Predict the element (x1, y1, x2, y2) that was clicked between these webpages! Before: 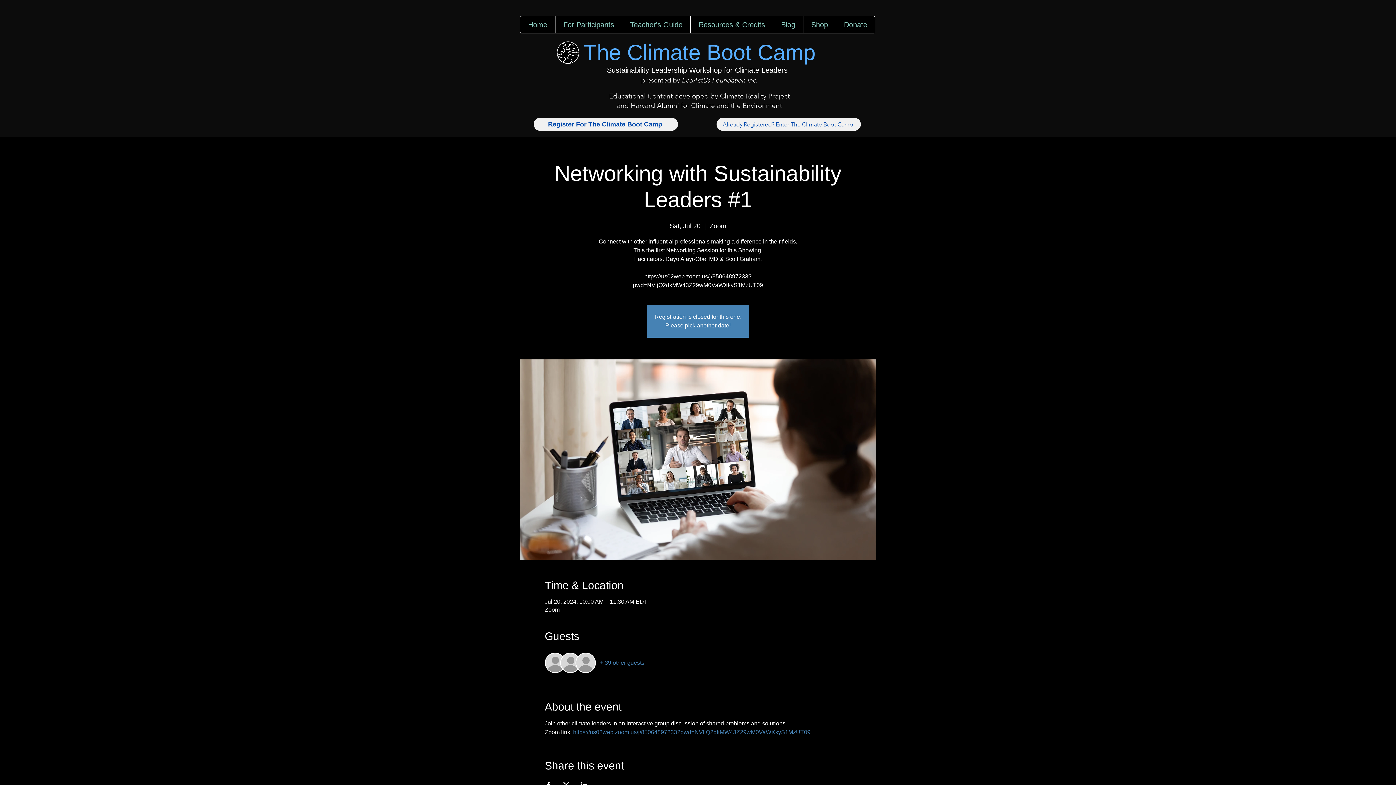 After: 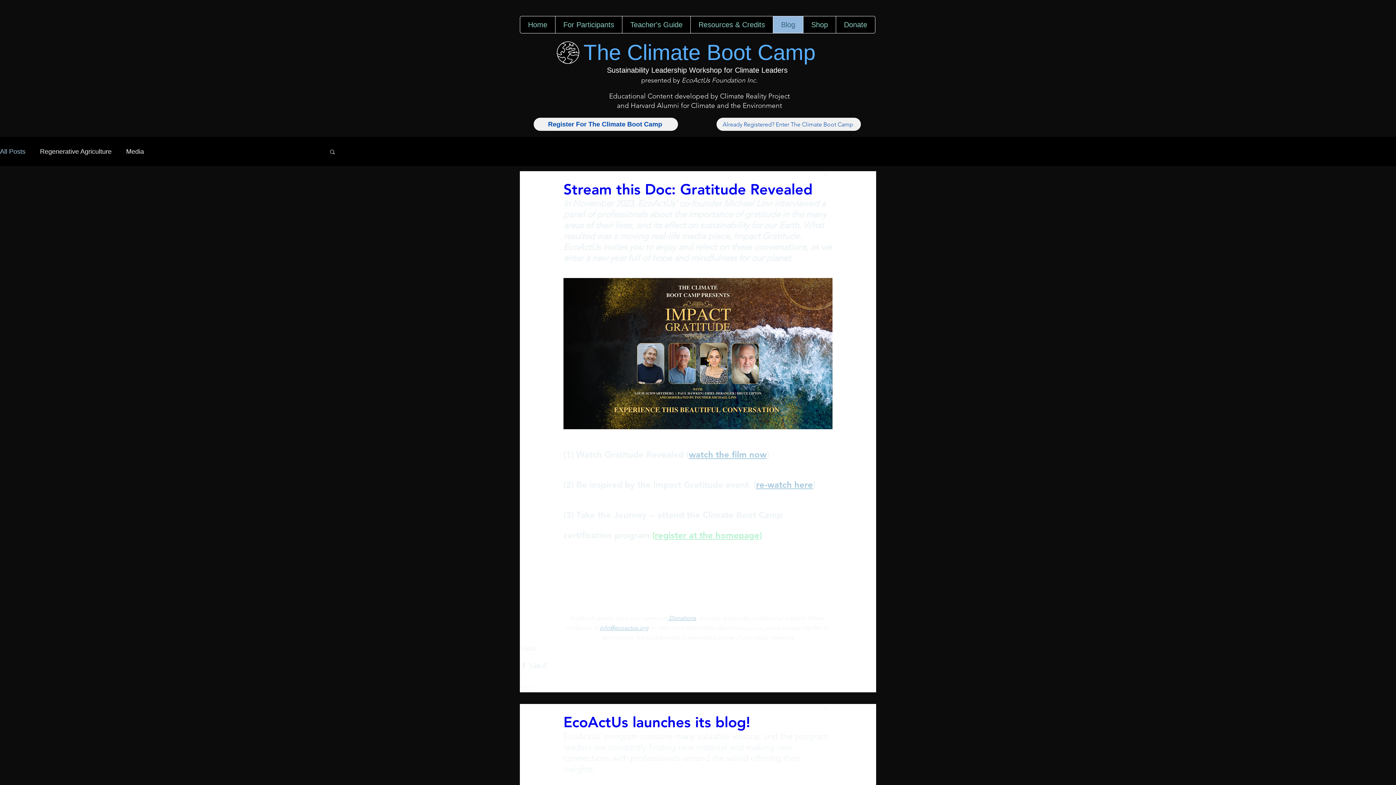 Action: bbox: (773, 16, 803, 33) label: Blog